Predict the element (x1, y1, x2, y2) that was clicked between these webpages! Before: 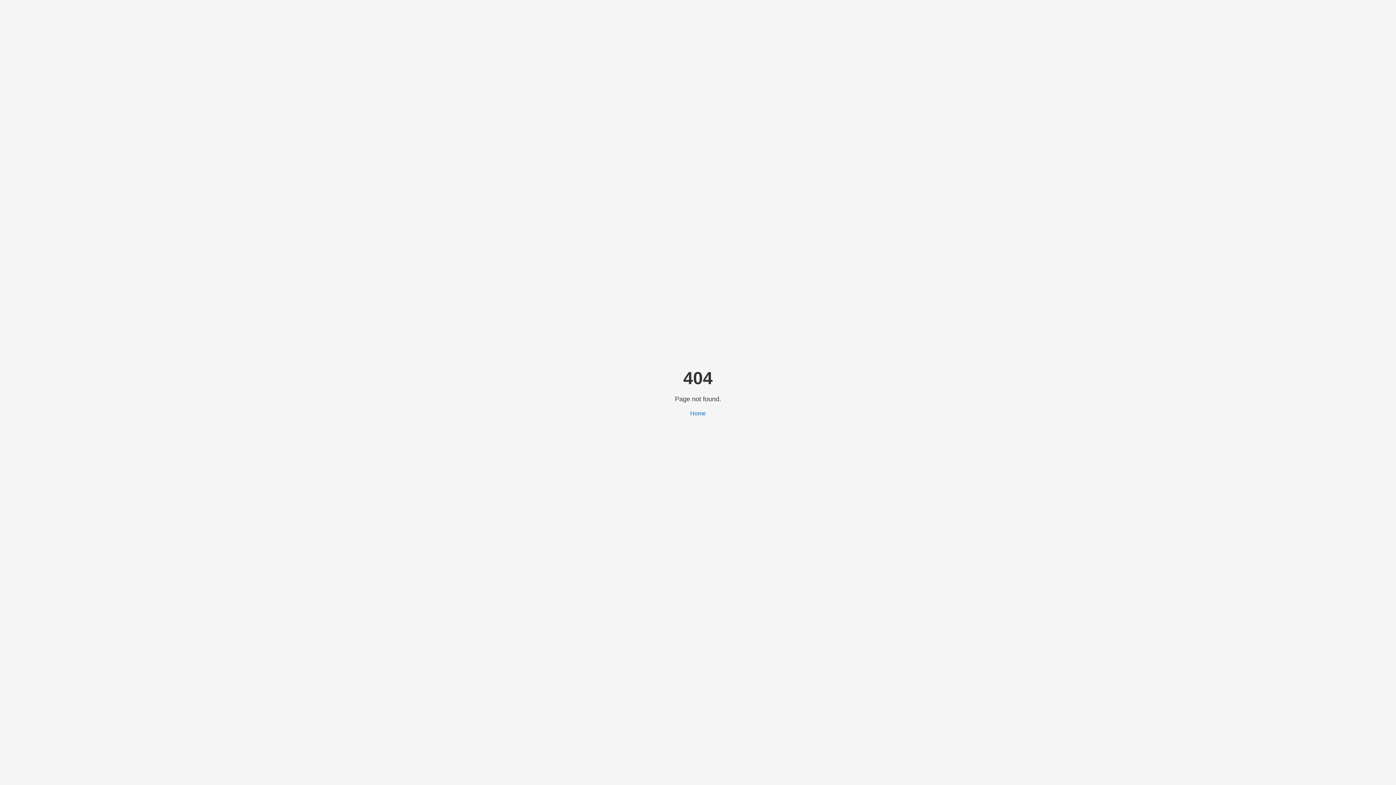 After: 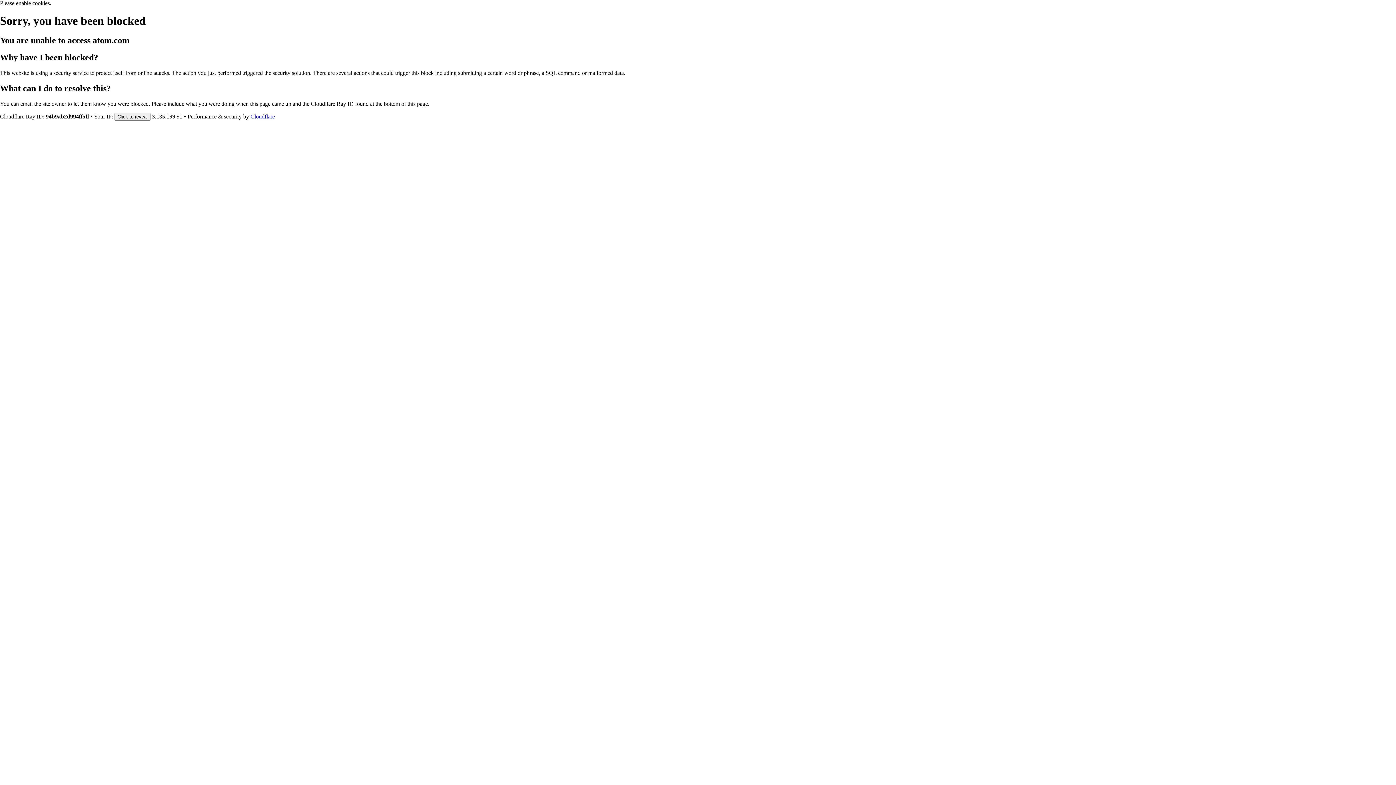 Action: bbox: (690, 410, 706, 416) label: Home